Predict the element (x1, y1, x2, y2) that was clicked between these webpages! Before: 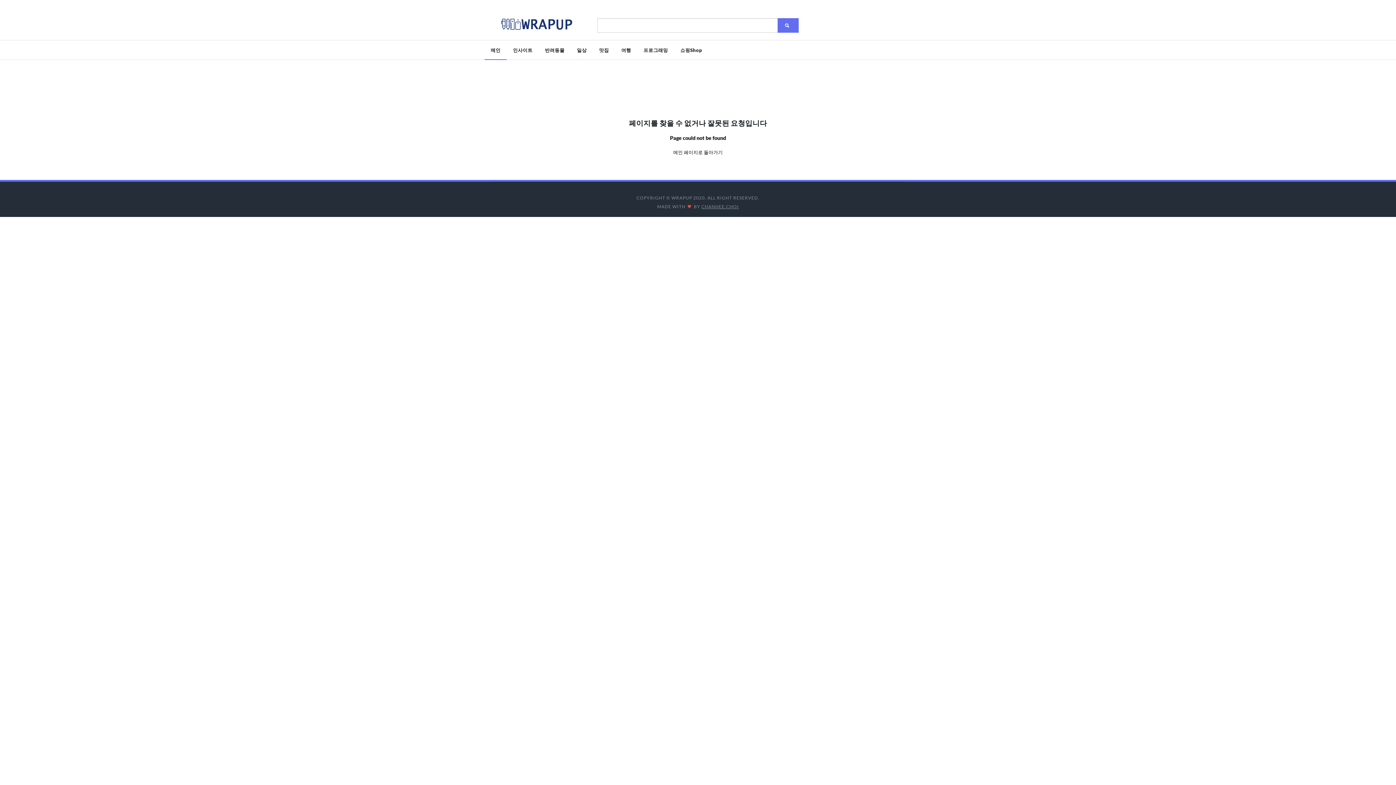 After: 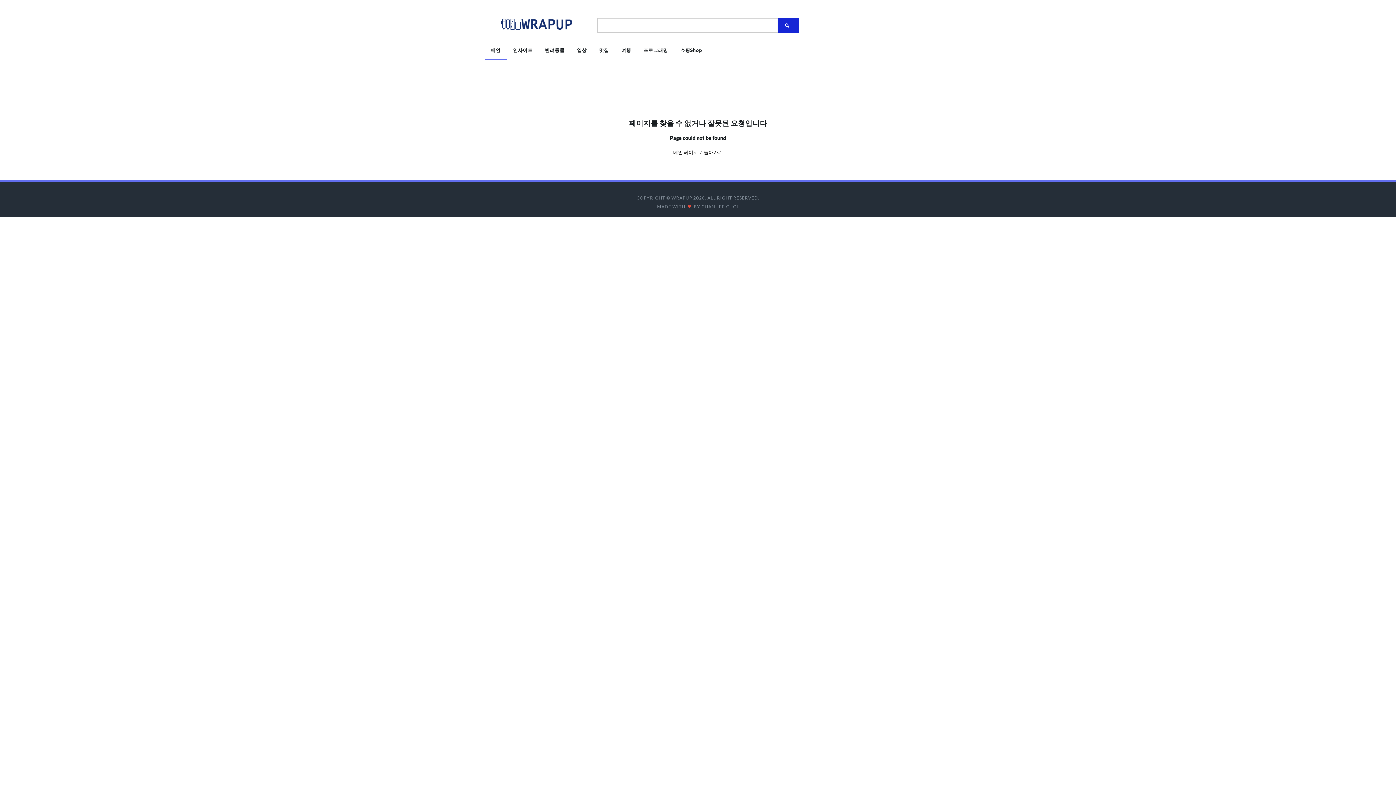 Action: bbox: (777, 18, 798, 32)